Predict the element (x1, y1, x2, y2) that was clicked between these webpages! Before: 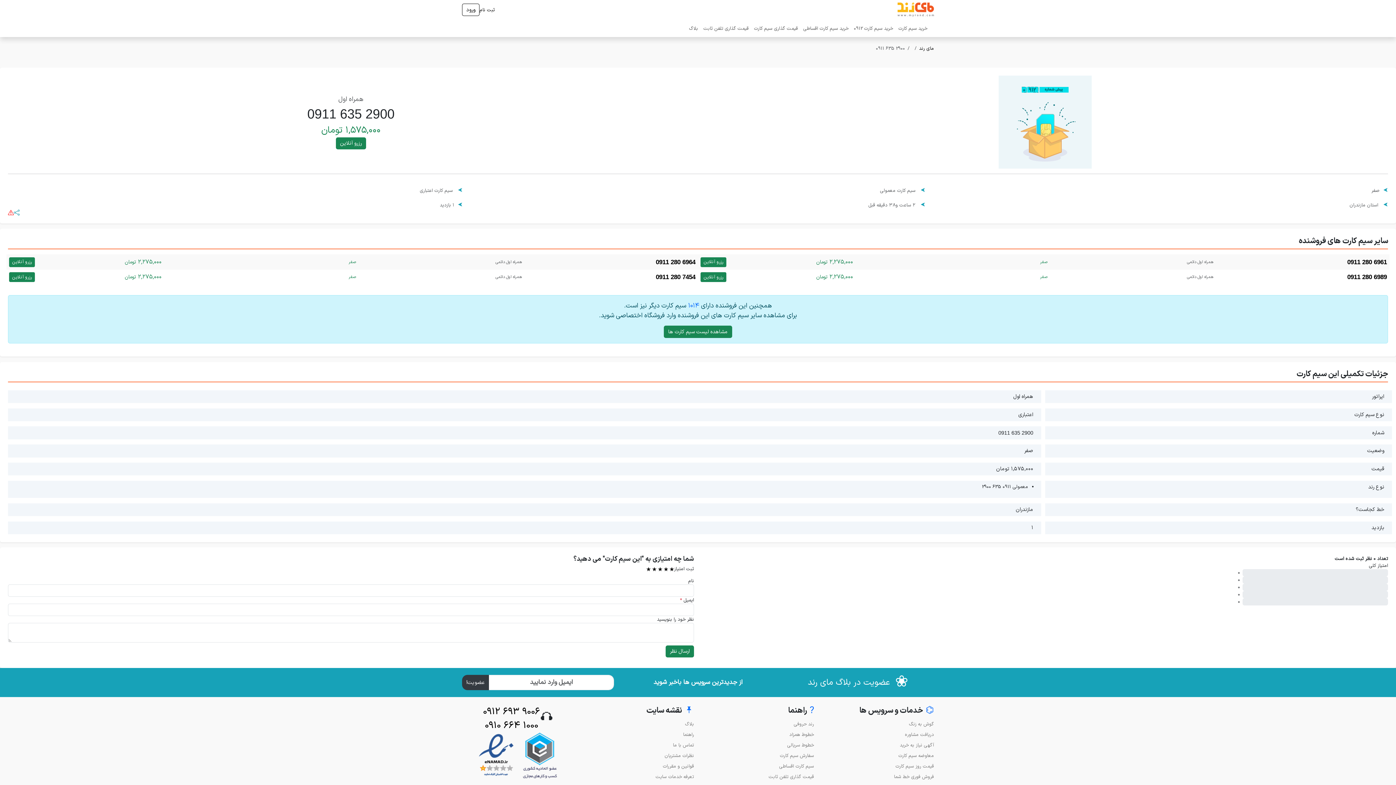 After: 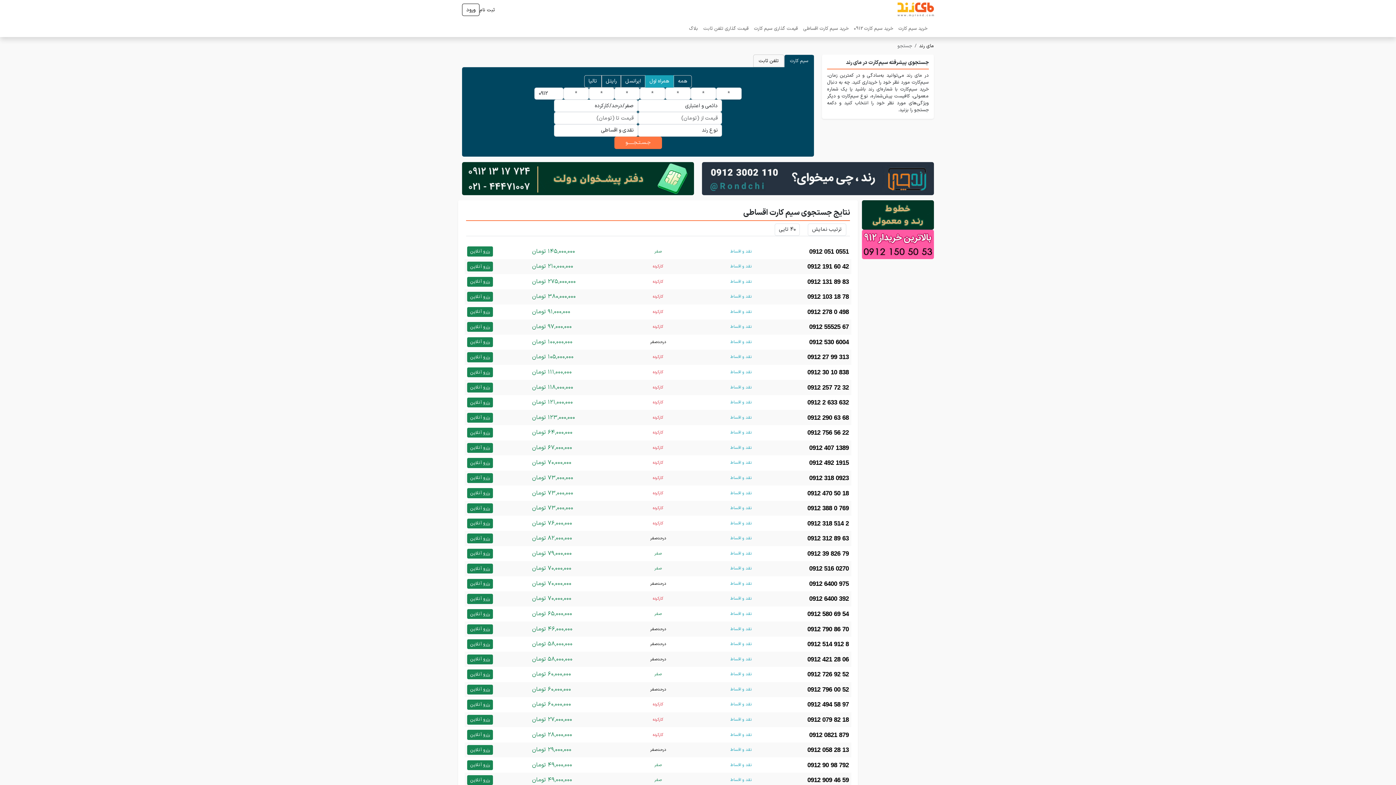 Action: bbox: (779, 763, 814, 770) label: سیم کارت اقساطی